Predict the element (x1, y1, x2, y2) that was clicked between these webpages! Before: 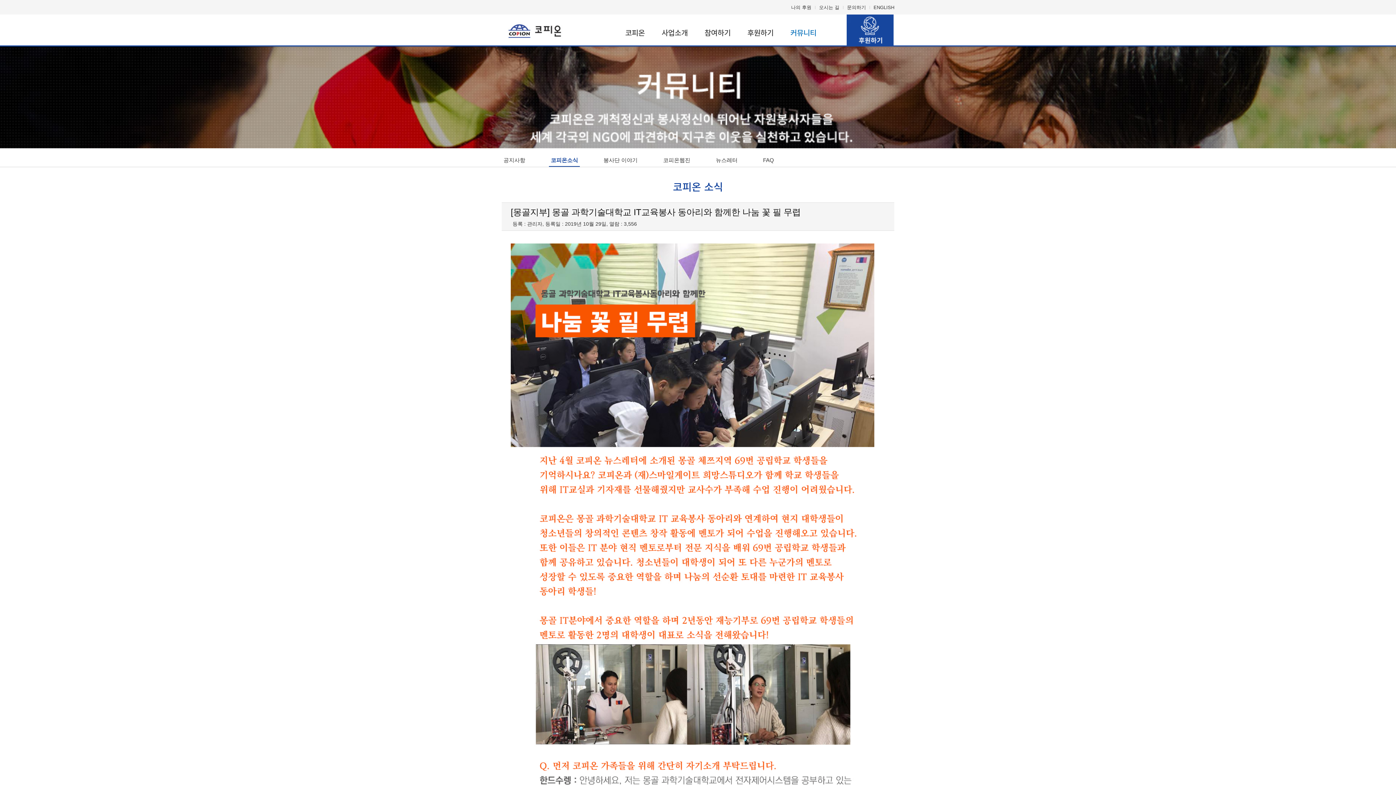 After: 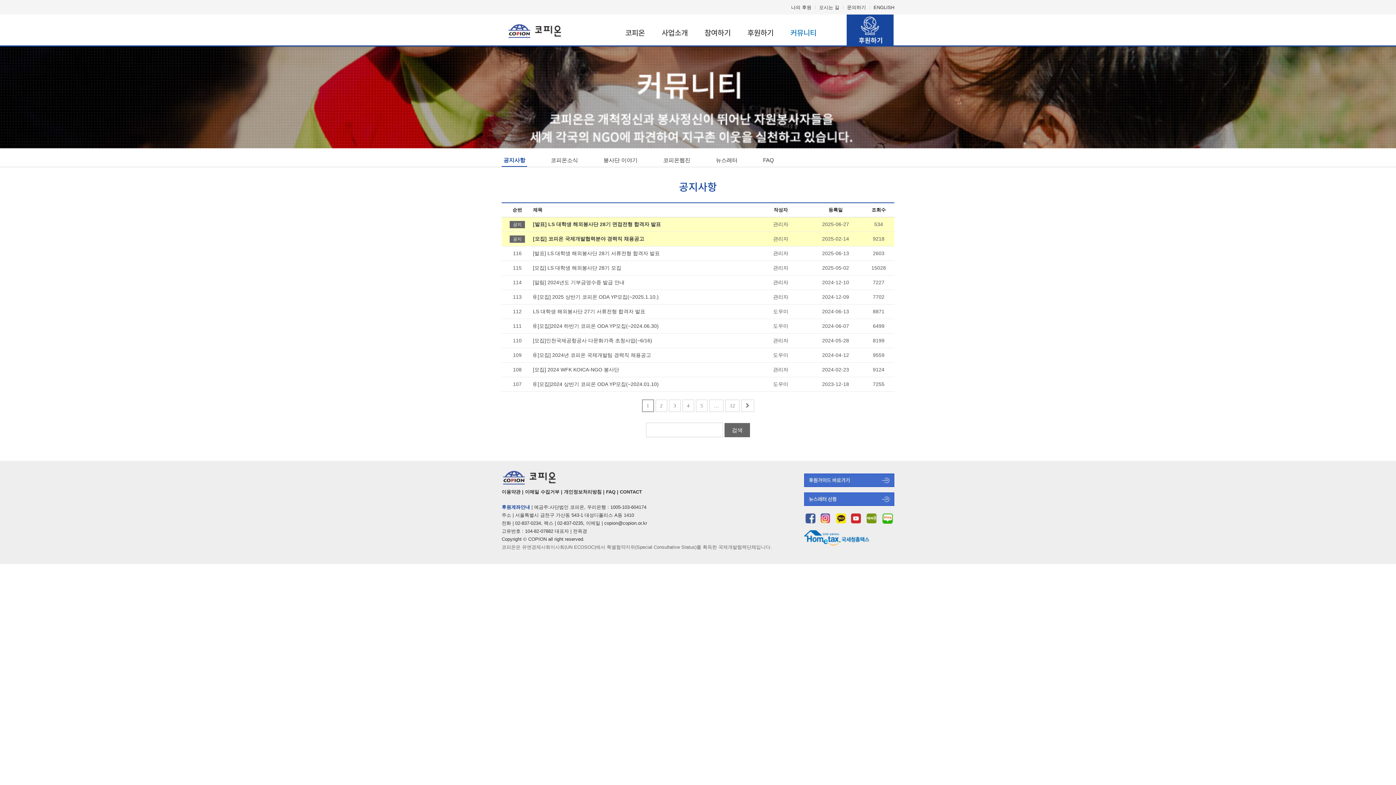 Action: label: 공지사항 bbox: (501, 154, 527, 166)